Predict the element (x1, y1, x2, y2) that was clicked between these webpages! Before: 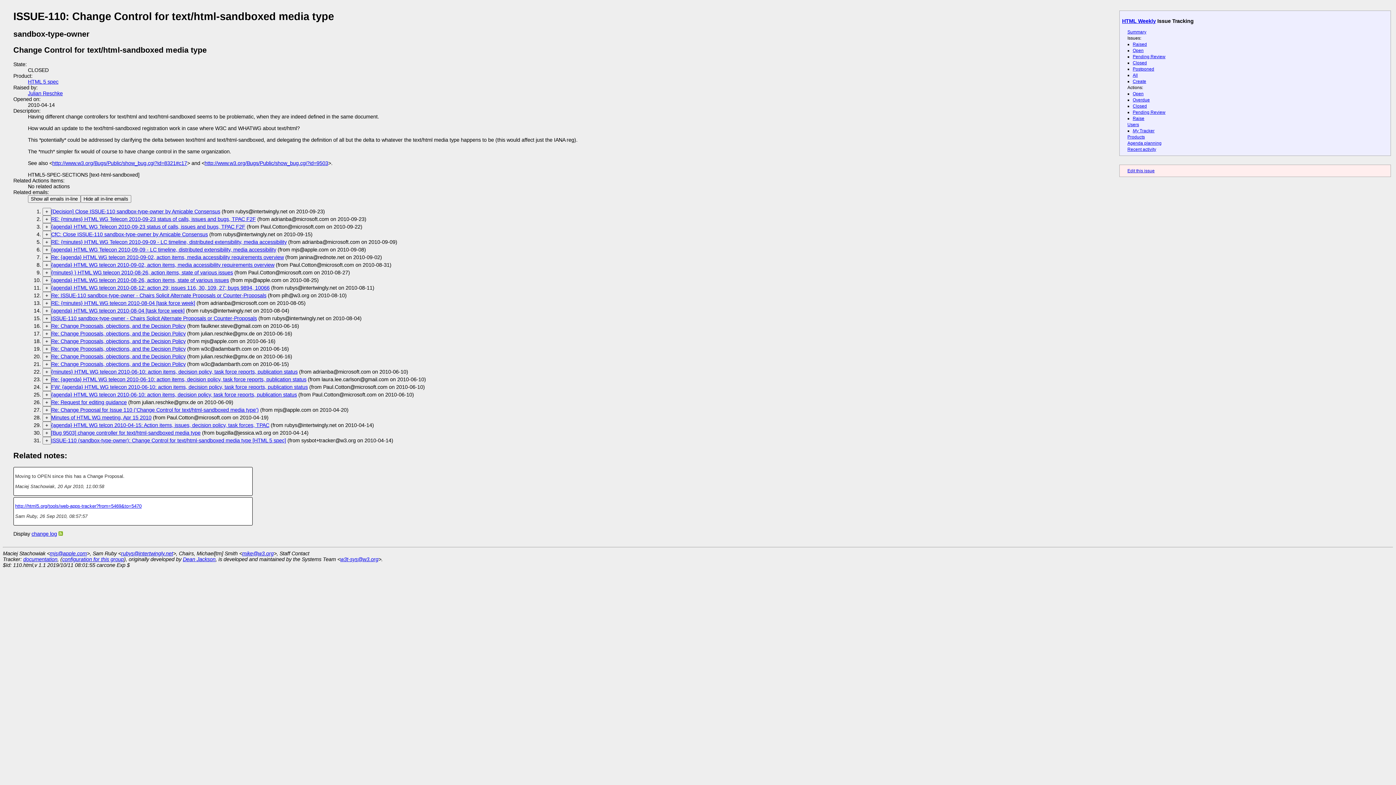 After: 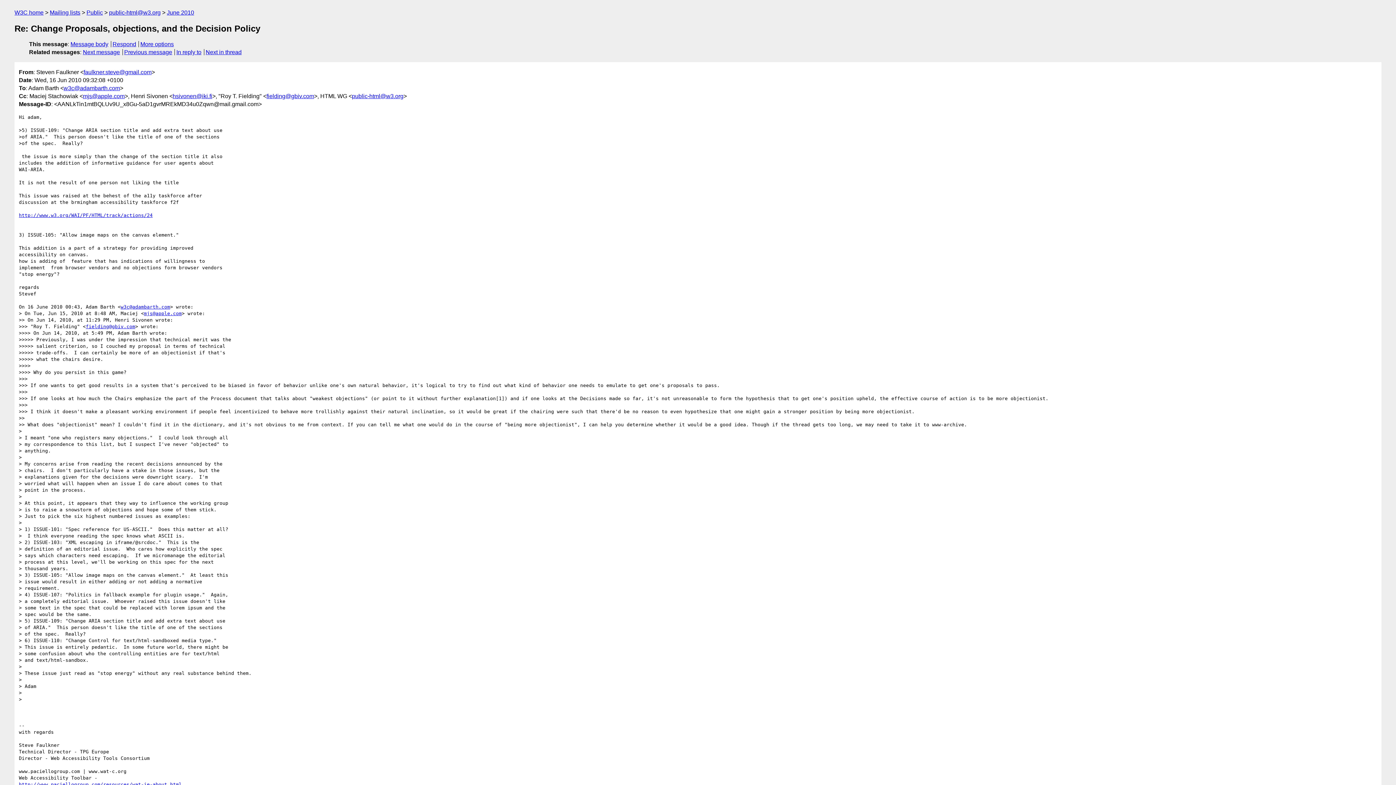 Action: label: Re: Change Proposals, objections, and the Decision Policy bbox: (51, 323, 185, 329)